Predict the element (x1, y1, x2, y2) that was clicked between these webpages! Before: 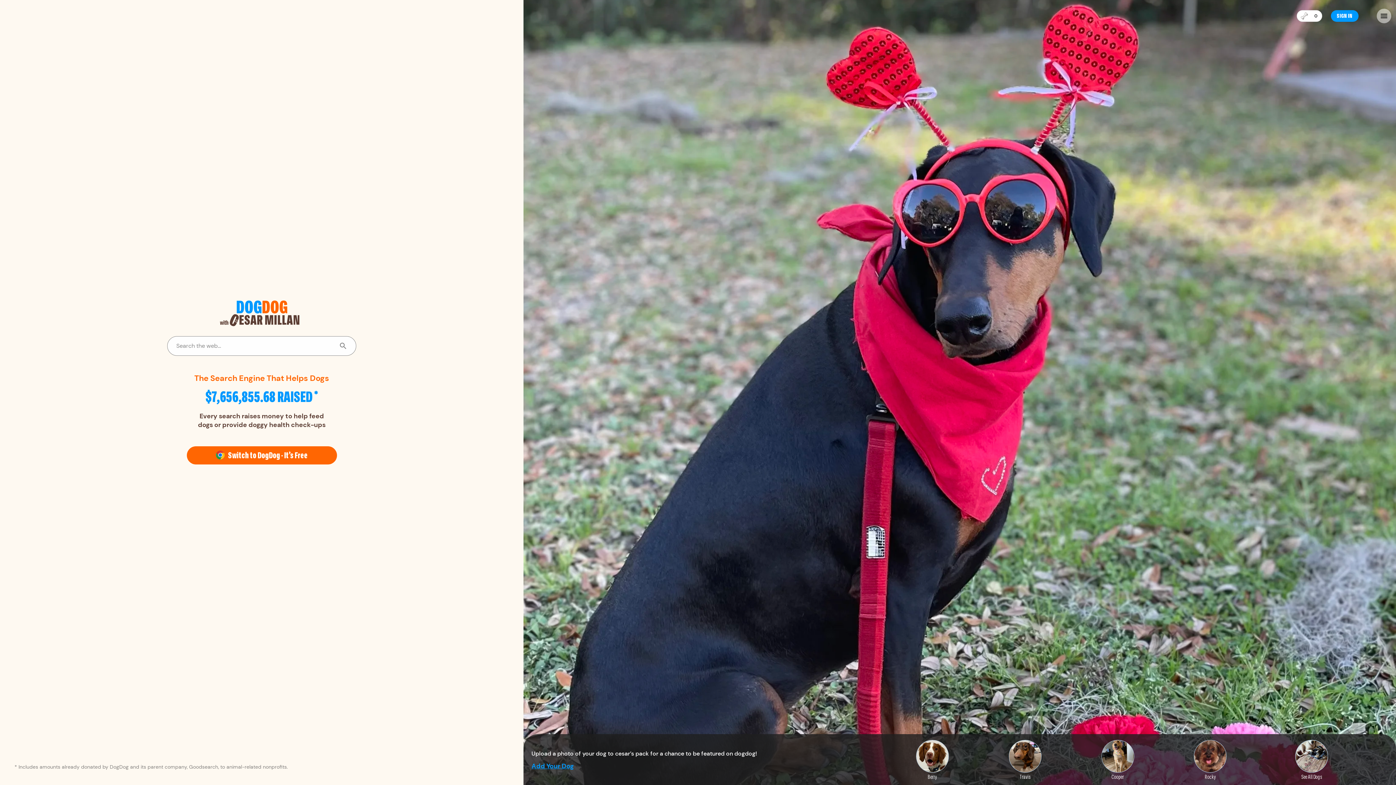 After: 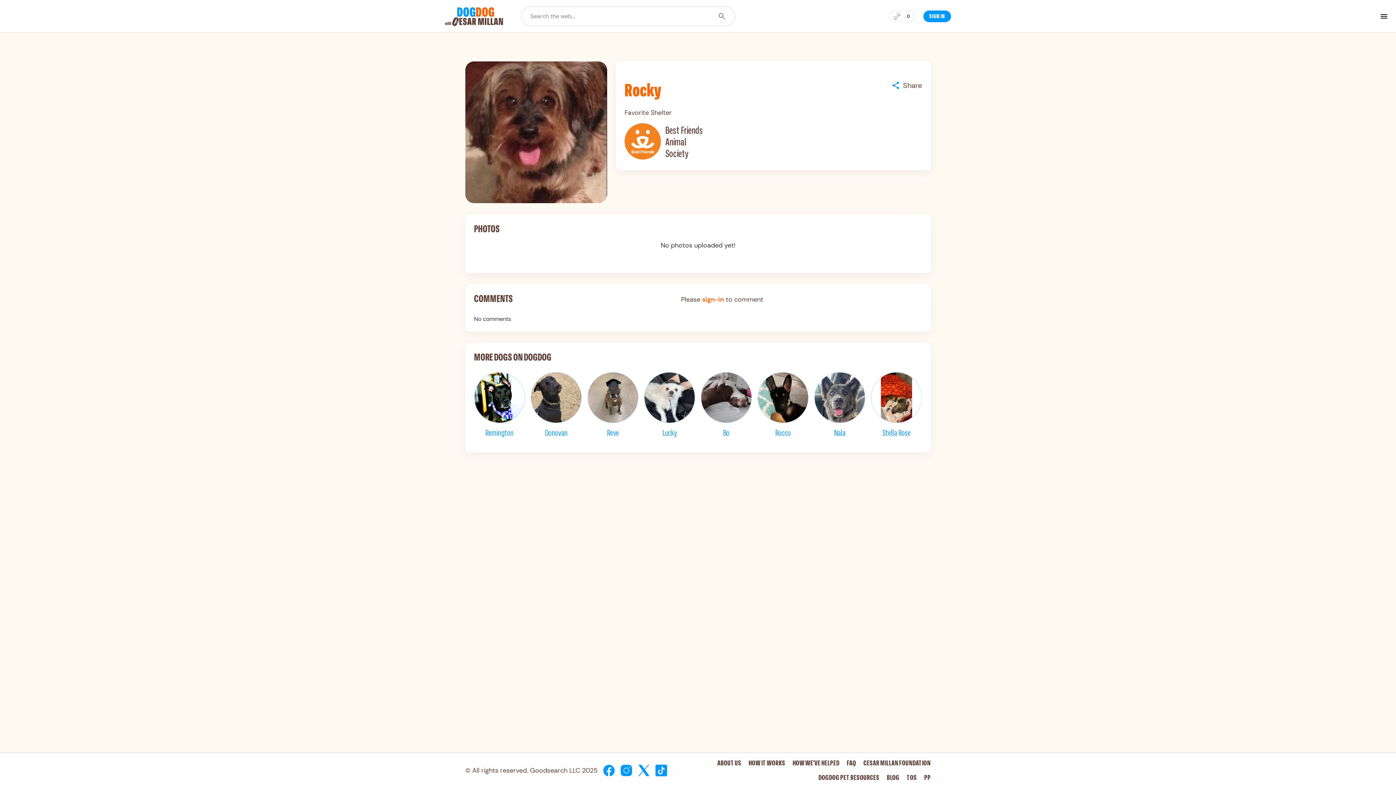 Action: label: Rocky bbox: (1194, 740, 1227, 781)